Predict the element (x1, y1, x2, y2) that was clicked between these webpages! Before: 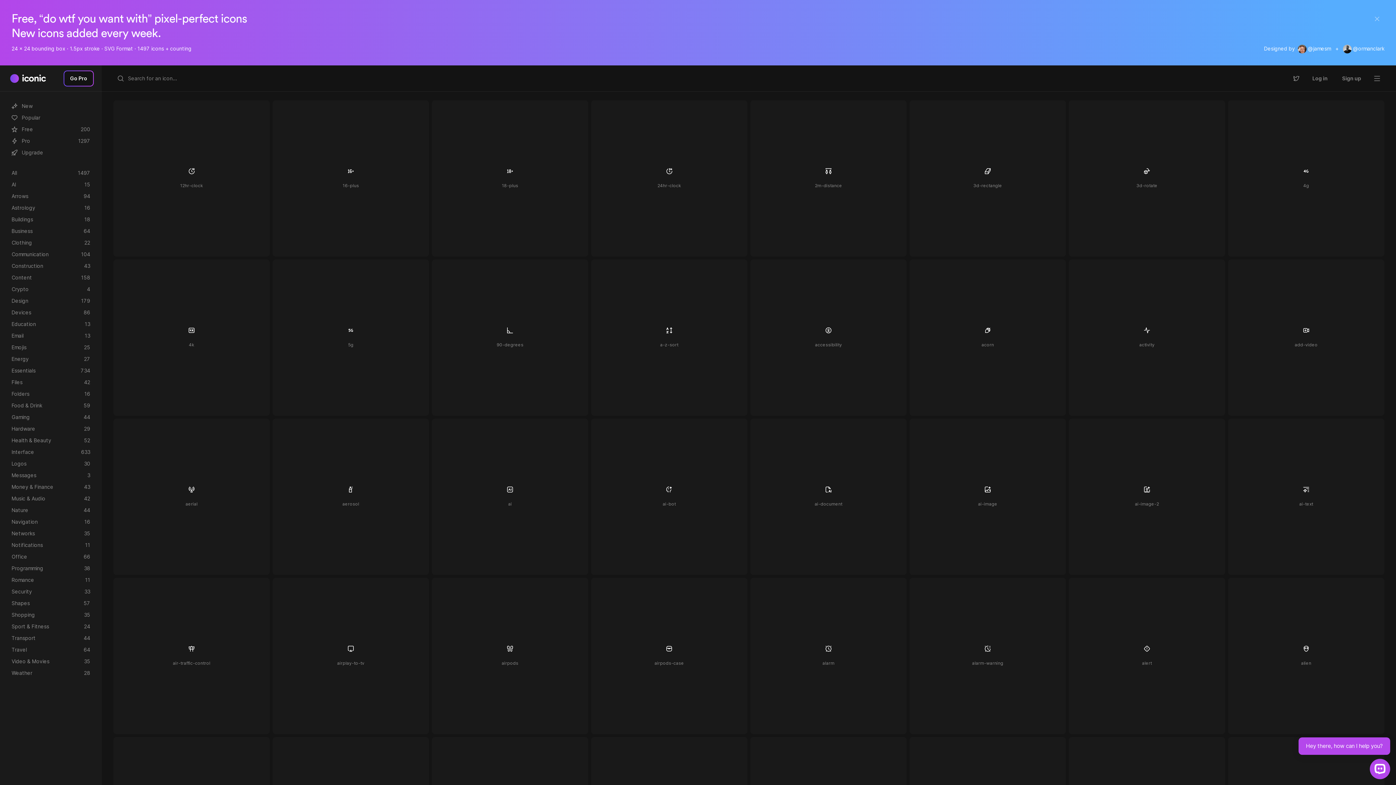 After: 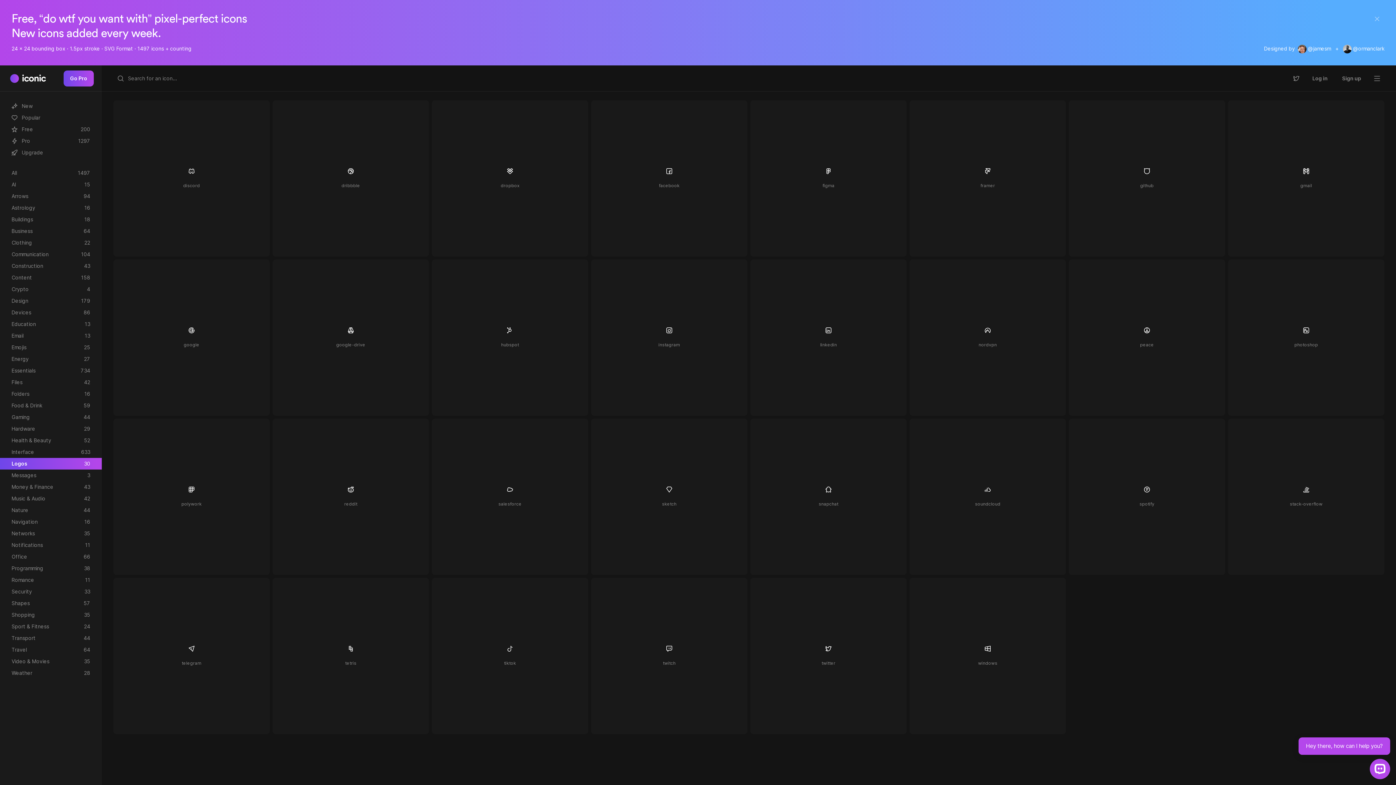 Action: label: Logos
30 bbox: (0, 458, 101, 469)